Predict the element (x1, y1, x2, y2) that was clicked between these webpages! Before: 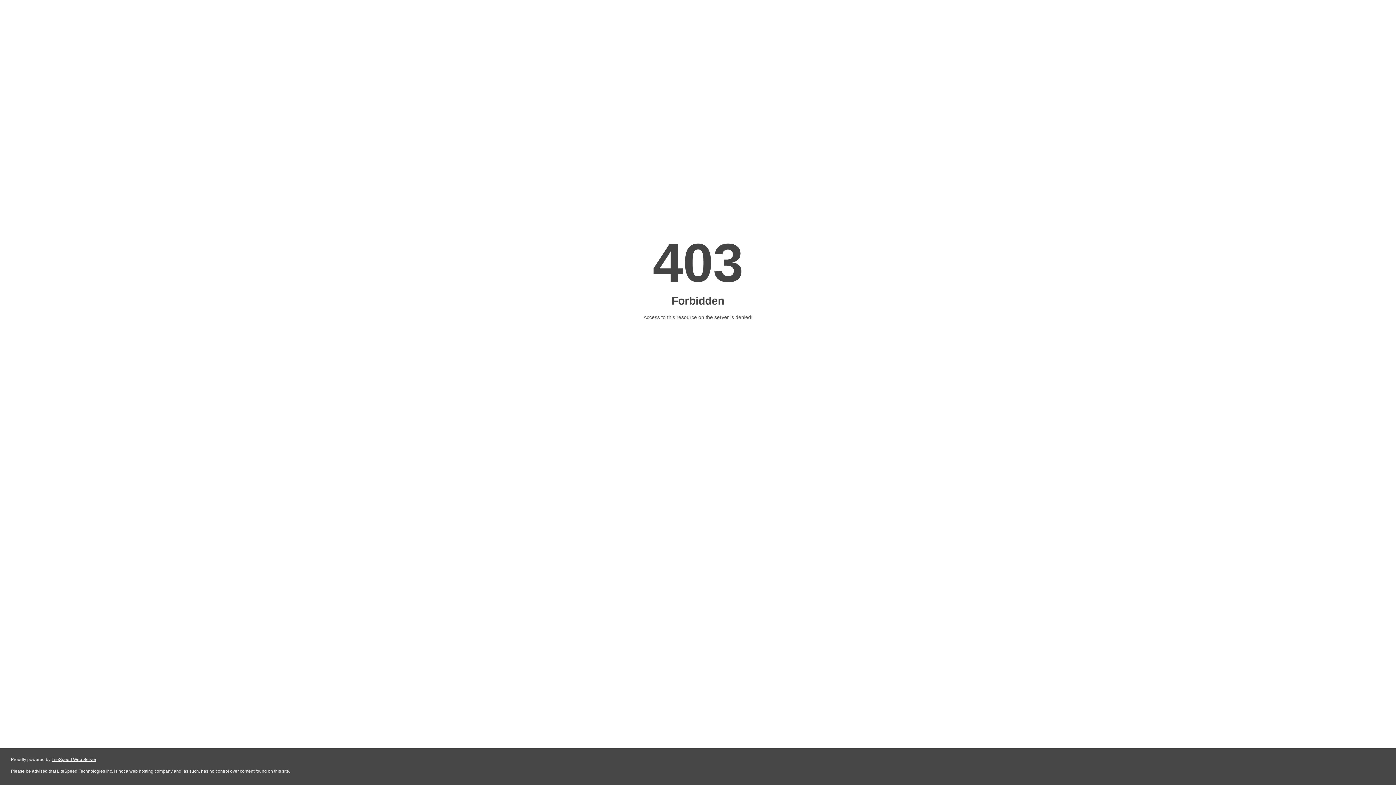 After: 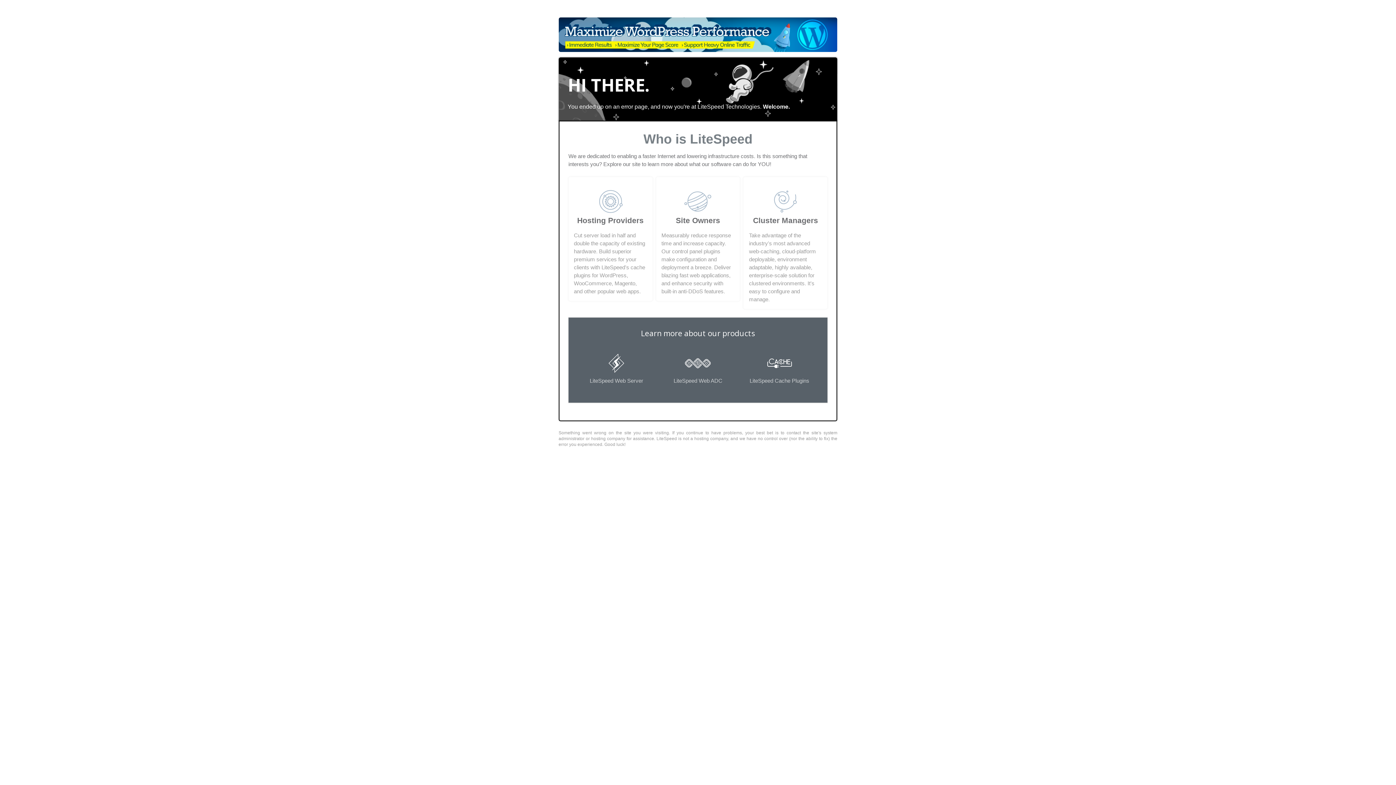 Action: bbox: (51, 757, 96, 762) label: LiteSpeed Web Server